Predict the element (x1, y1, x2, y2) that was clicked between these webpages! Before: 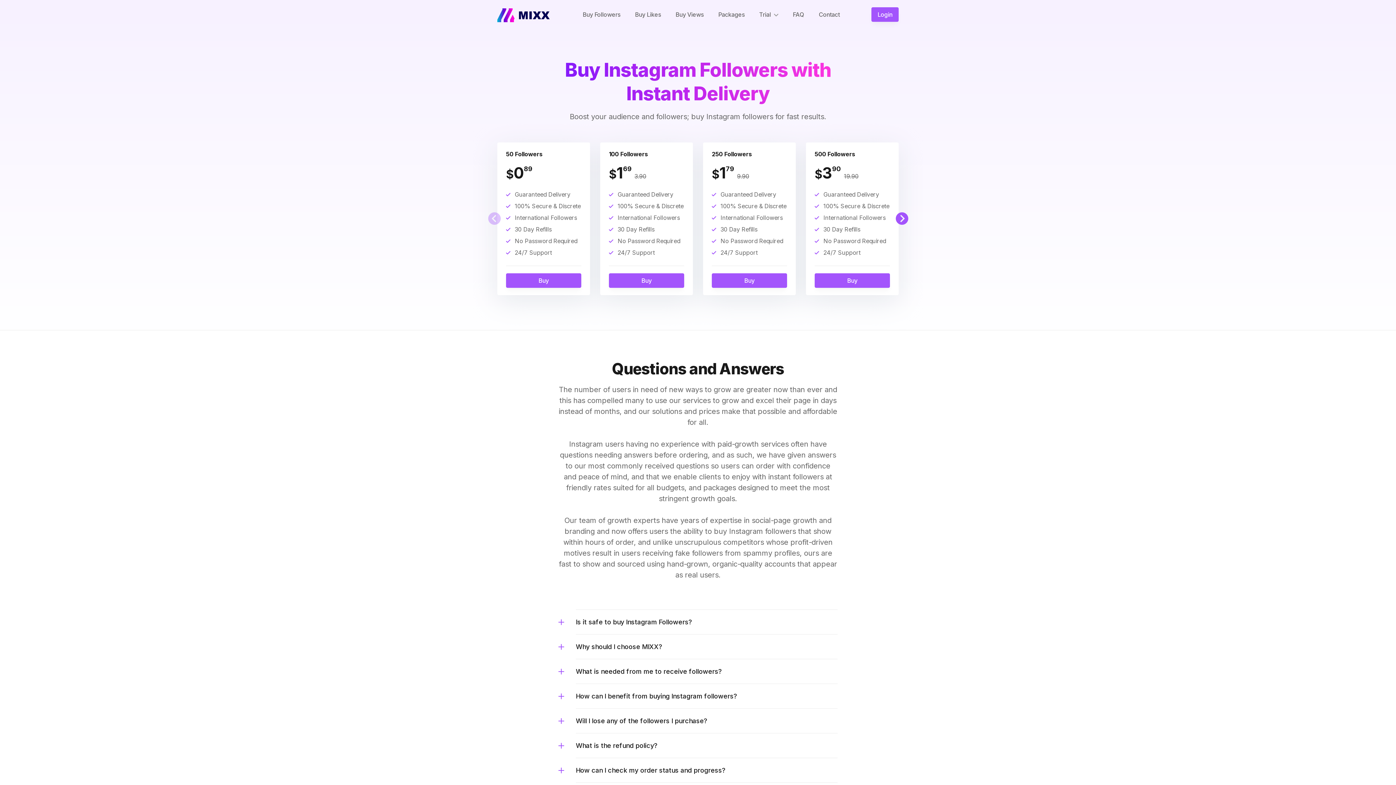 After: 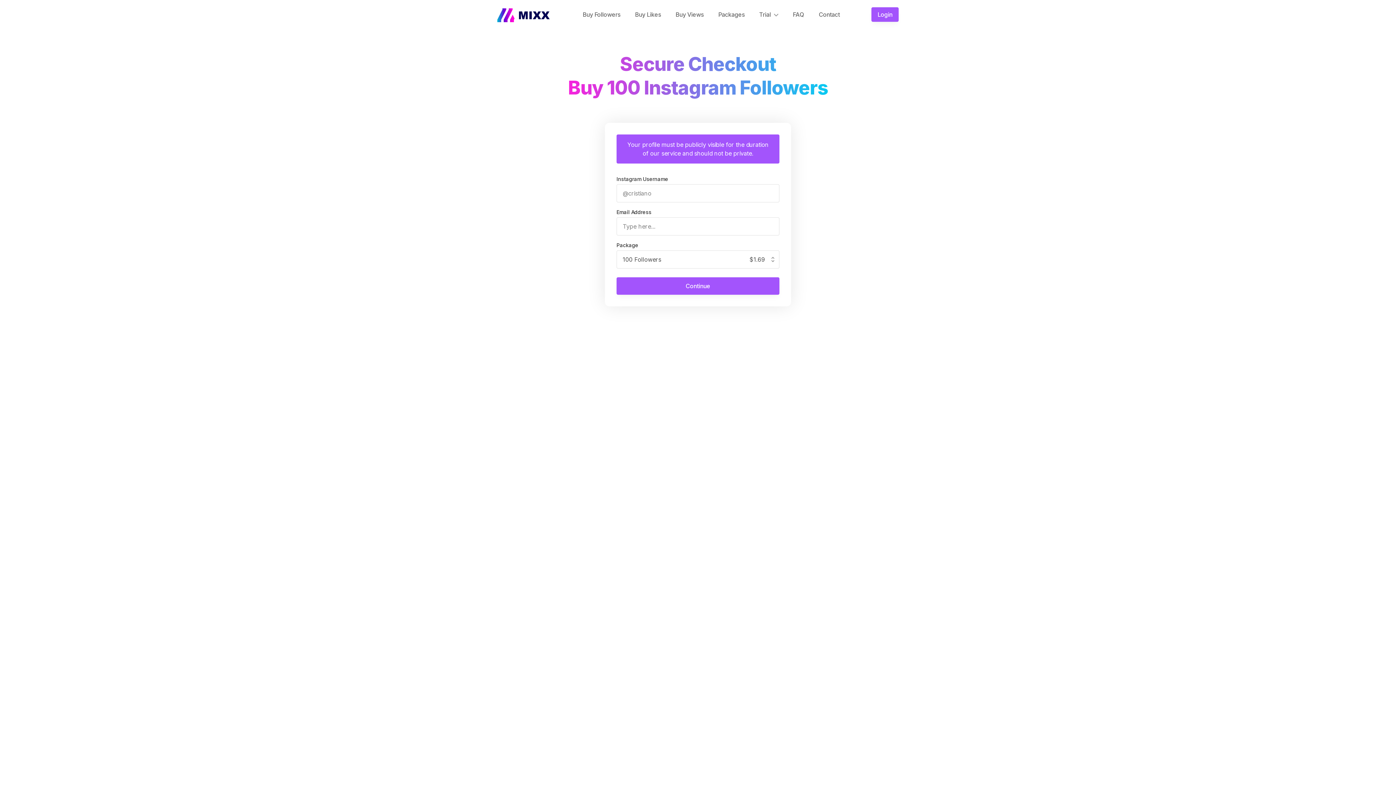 Action: label: Buy bbox: (608, 273, 684, 288)